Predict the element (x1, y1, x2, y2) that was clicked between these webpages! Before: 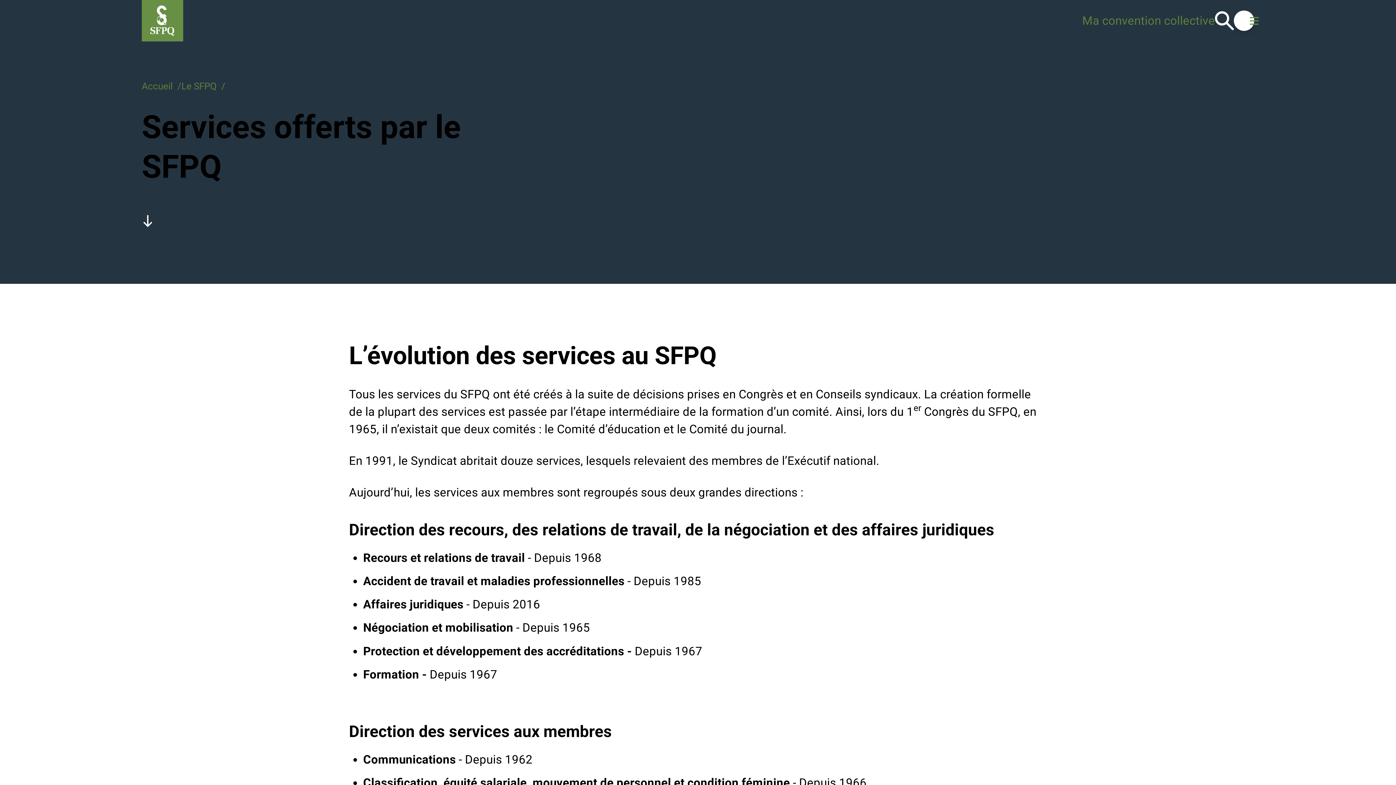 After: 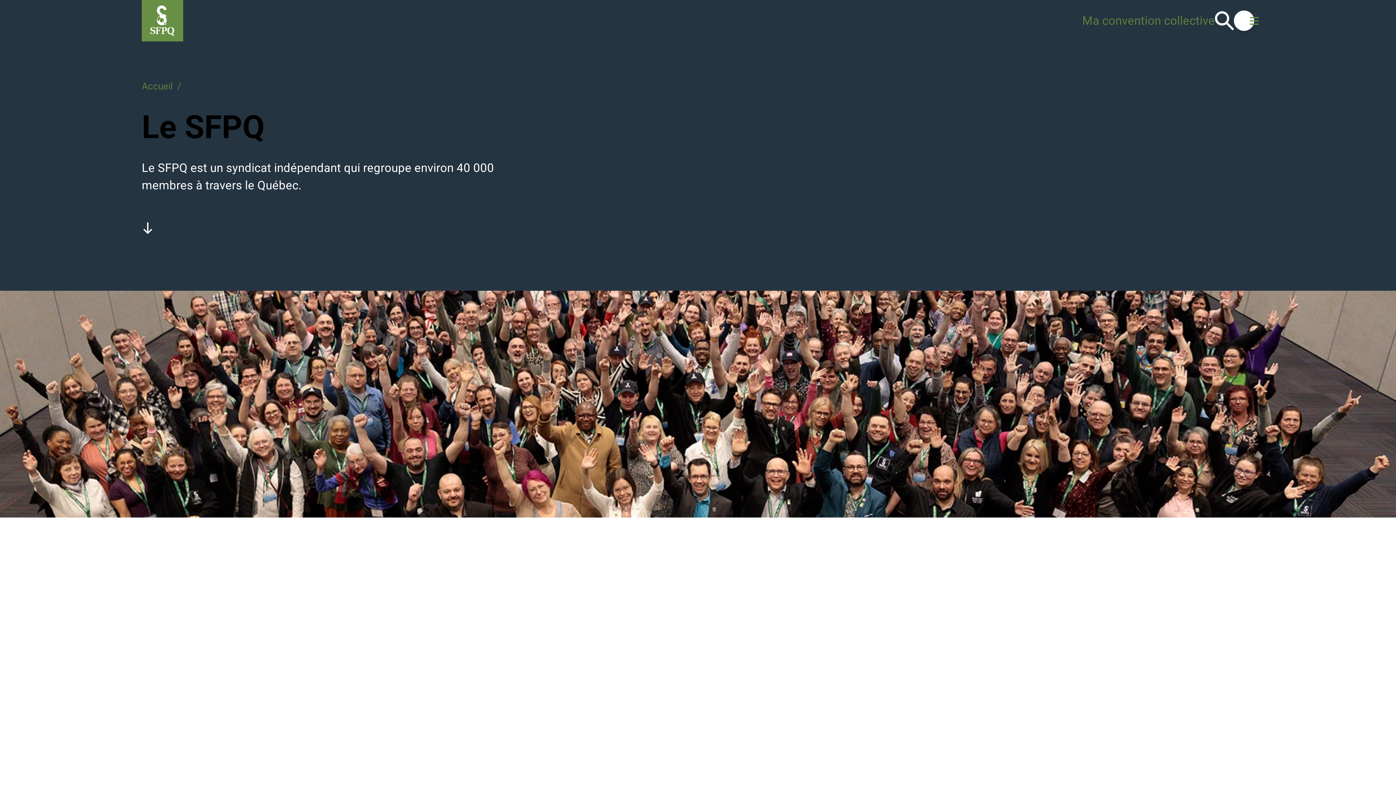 Action: label: Le SFPQ bbox: (181, 79, 216, 93)